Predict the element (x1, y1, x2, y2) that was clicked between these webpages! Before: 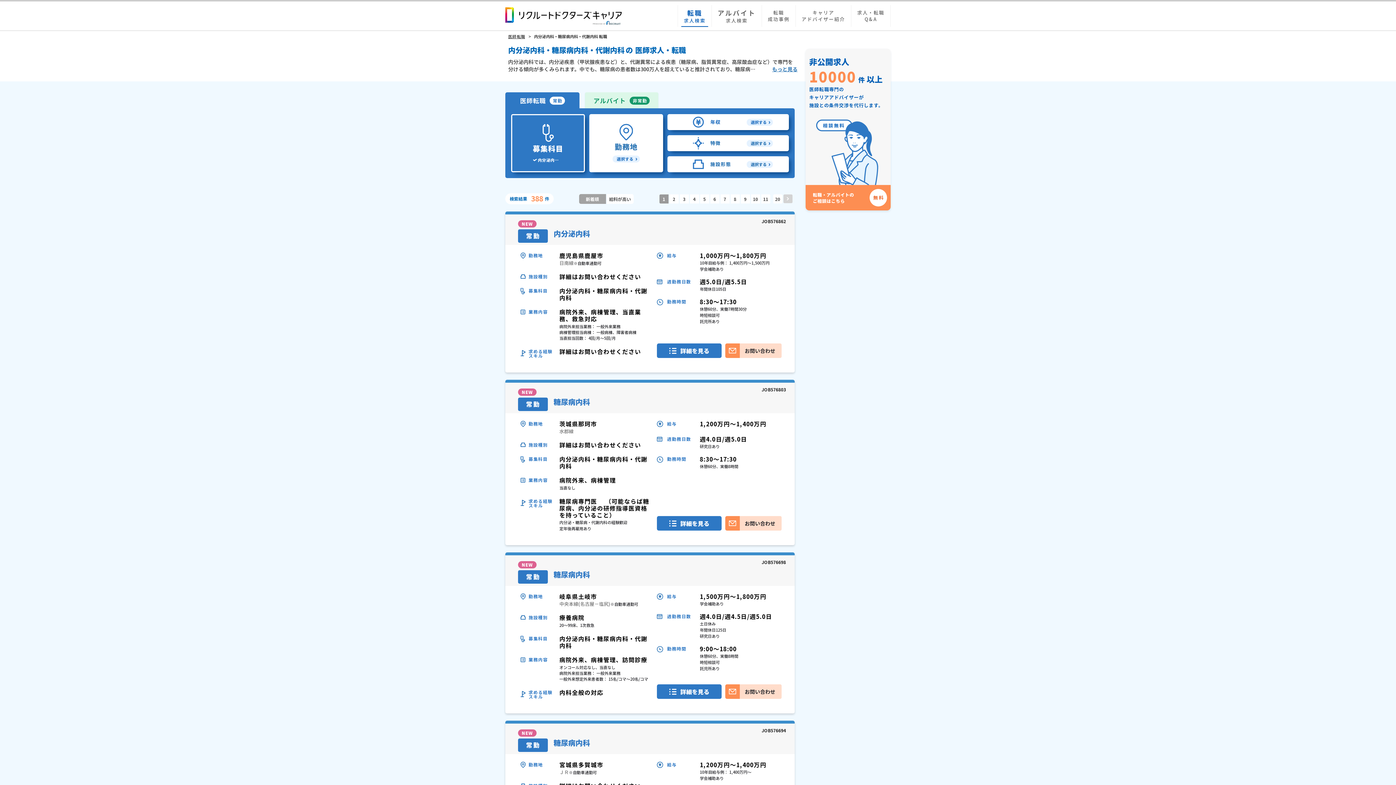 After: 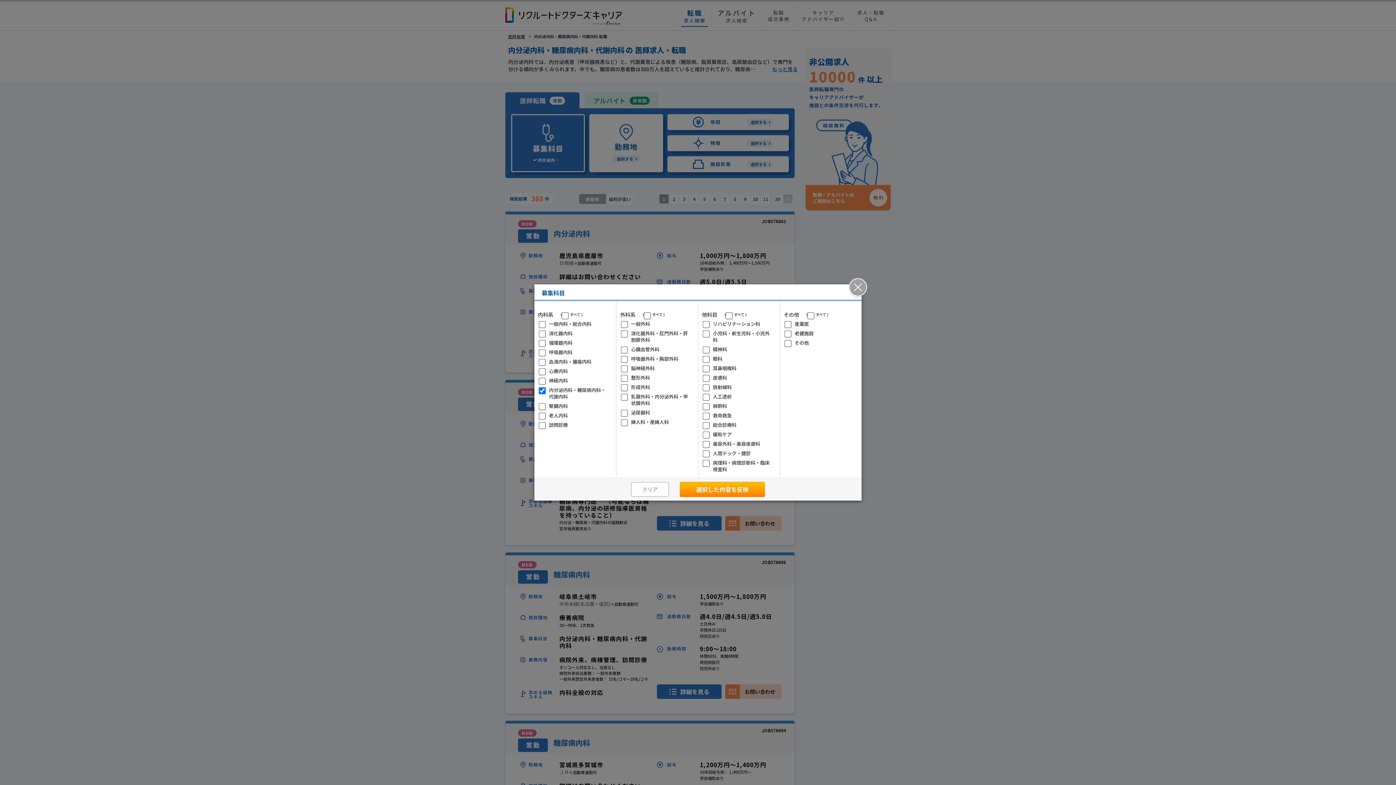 Action: bbox: (511, 114, 585, 172) label: 募集科目
内分泌内科・糖尿病内科・代謝内科